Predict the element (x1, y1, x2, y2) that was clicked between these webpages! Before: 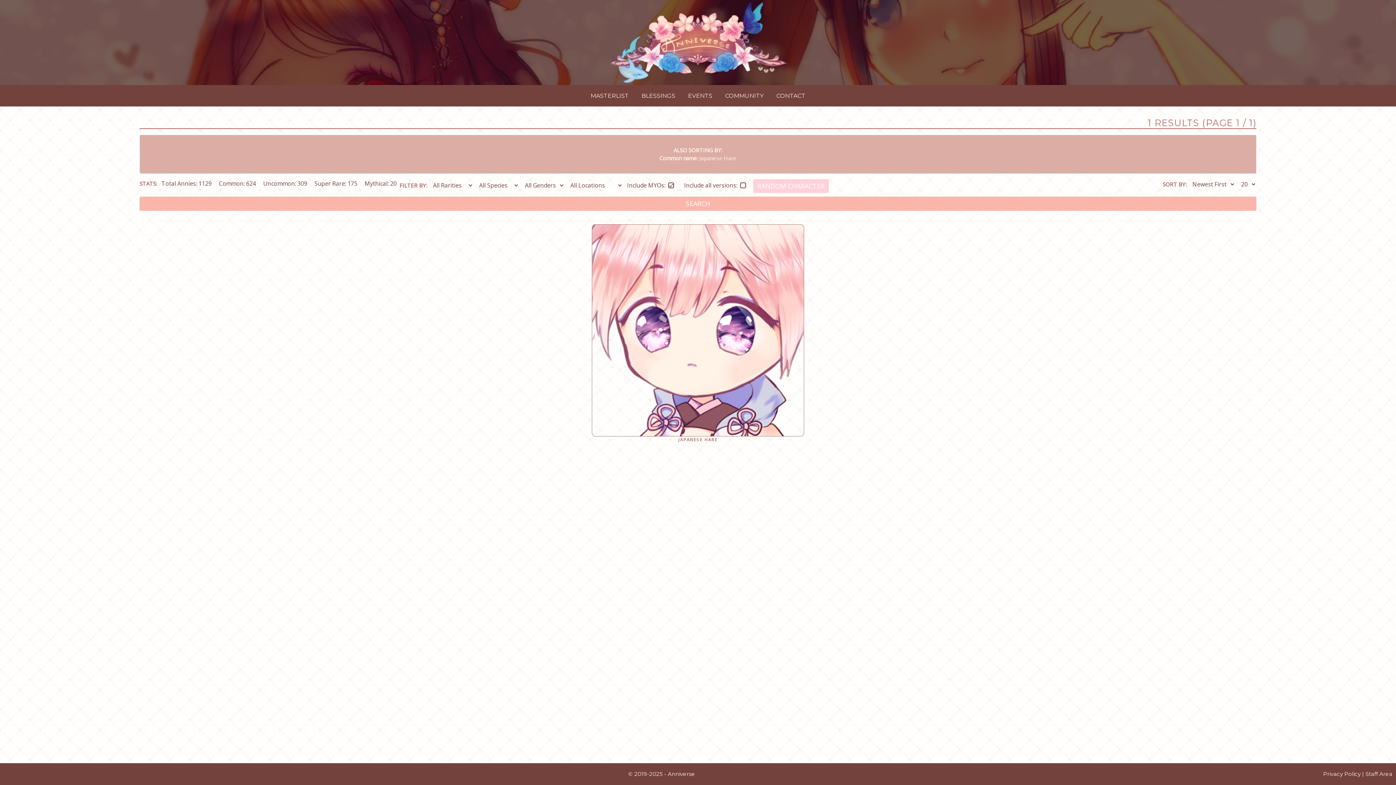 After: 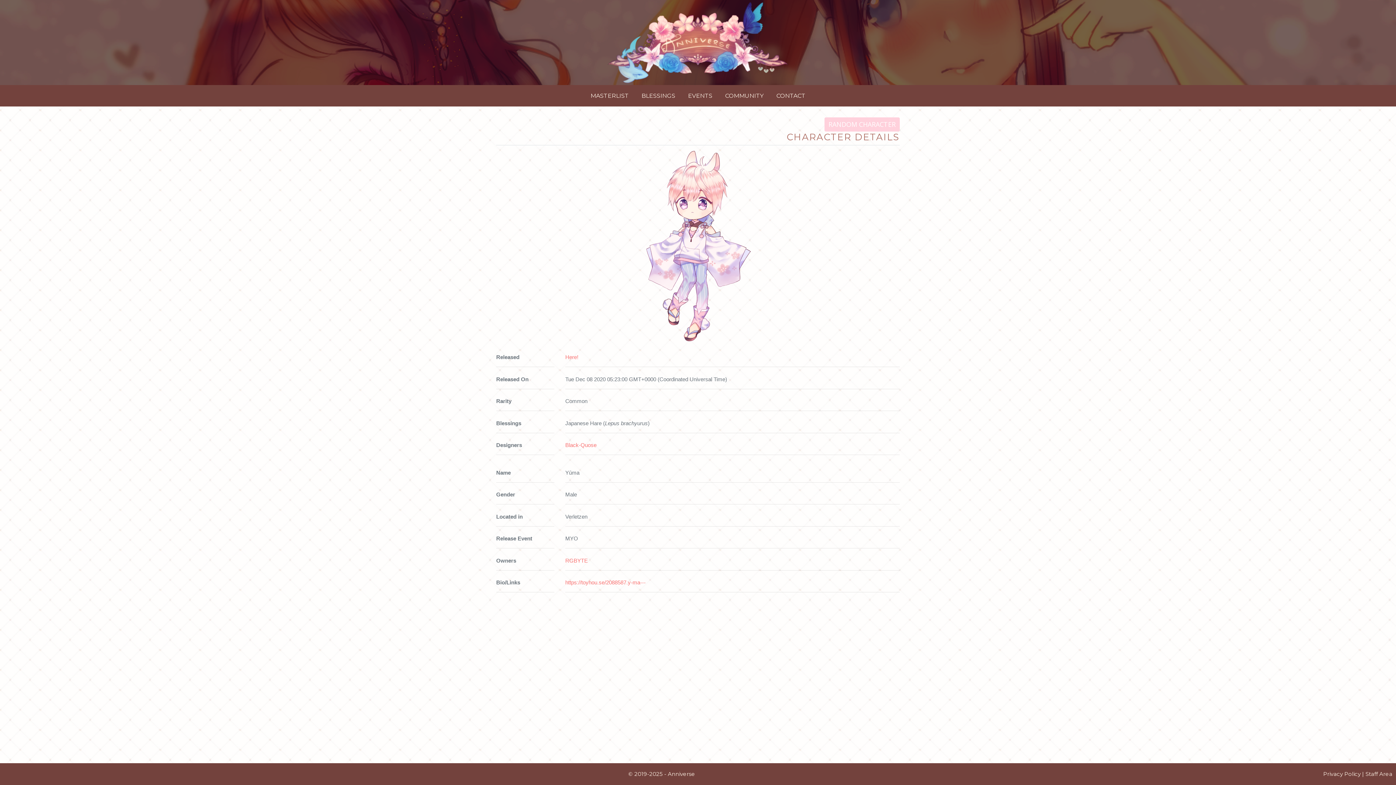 Action: bbox: (592, 326, 804, 333)